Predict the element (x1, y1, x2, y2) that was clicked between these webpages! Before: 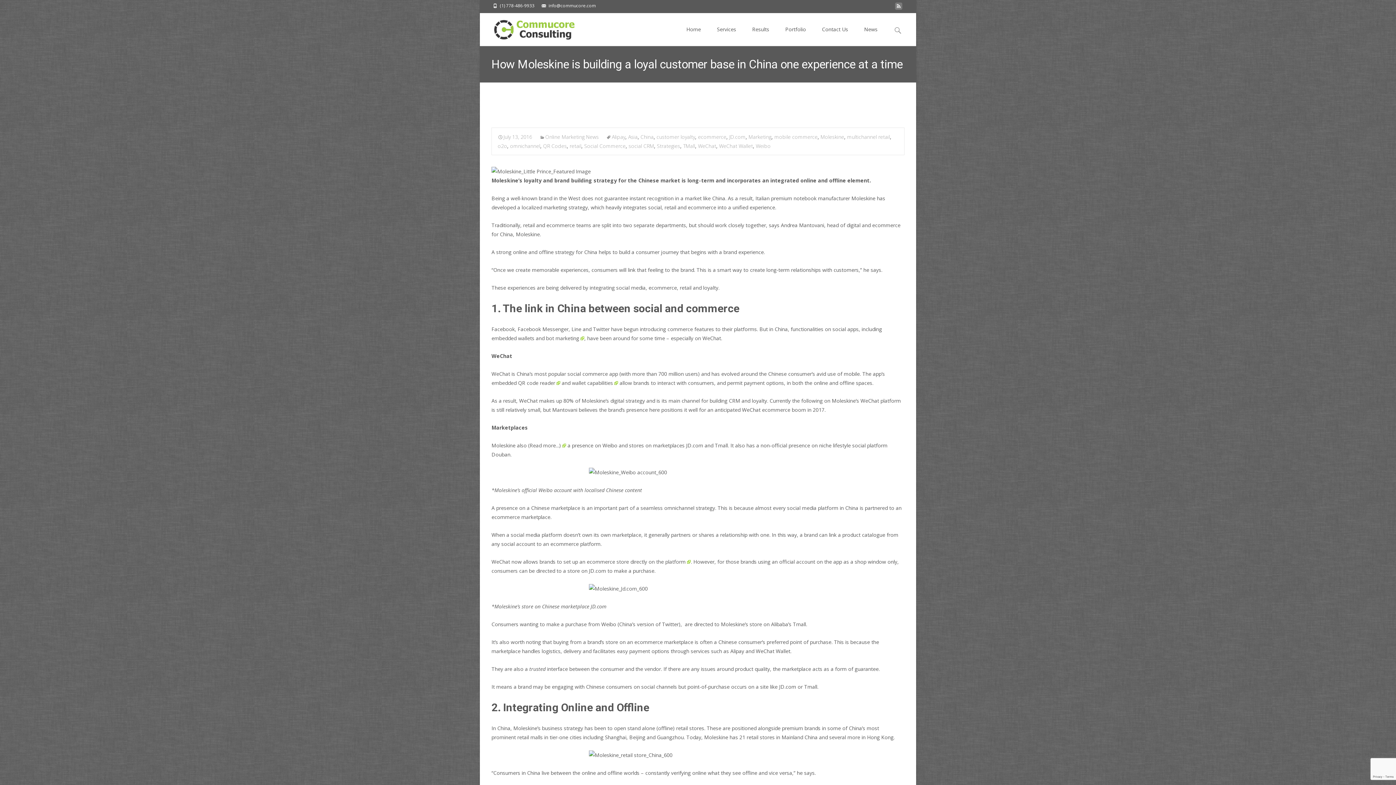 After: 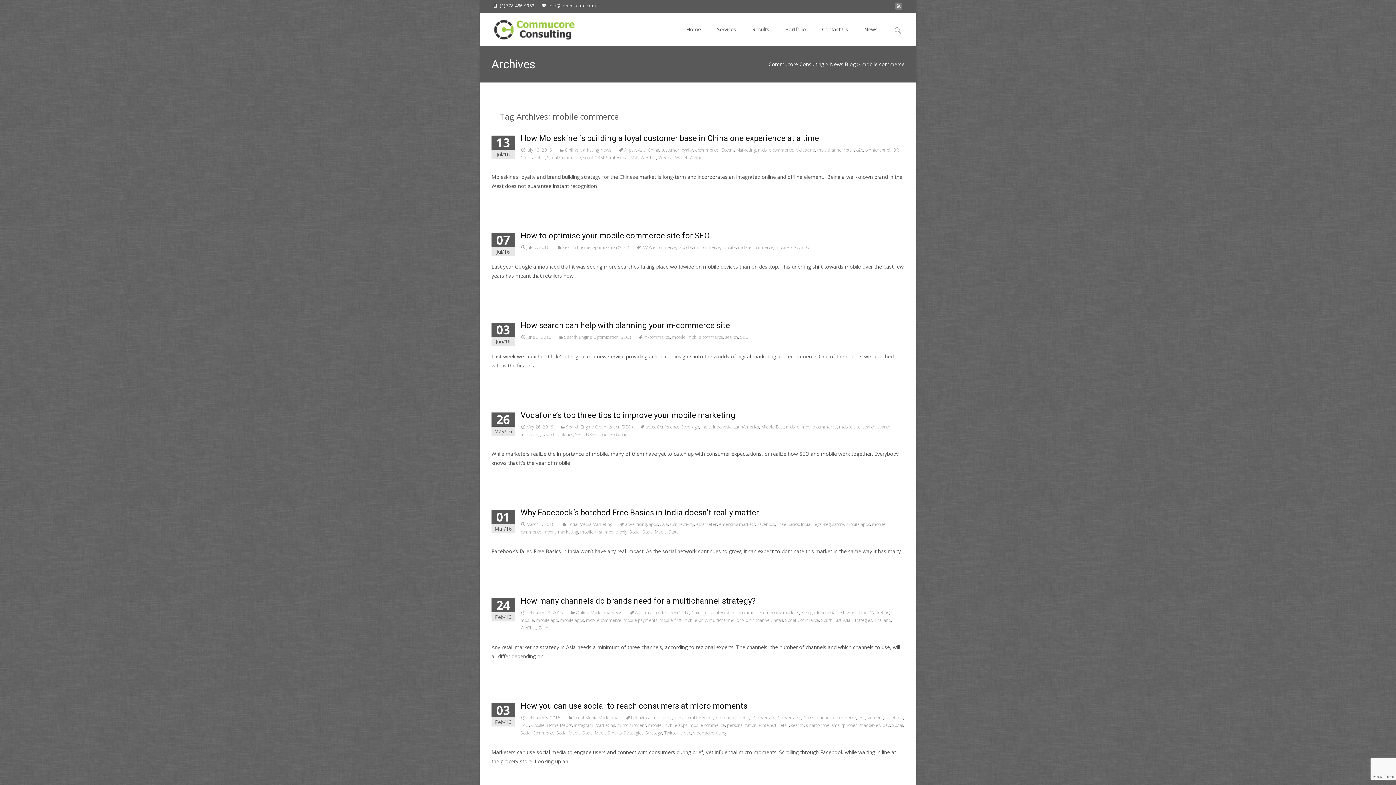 Action: bbox: (774, 133, 817, 140) label: mobile commerce